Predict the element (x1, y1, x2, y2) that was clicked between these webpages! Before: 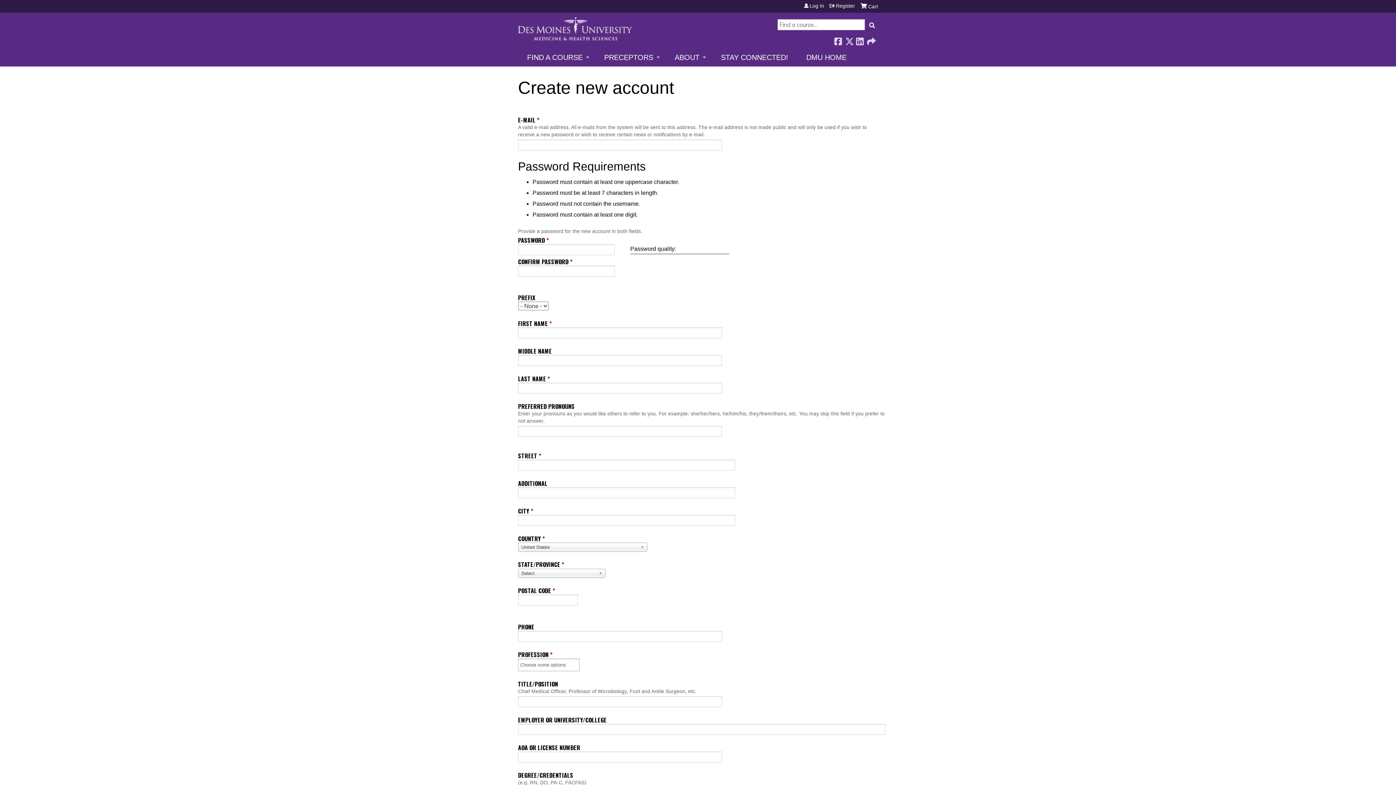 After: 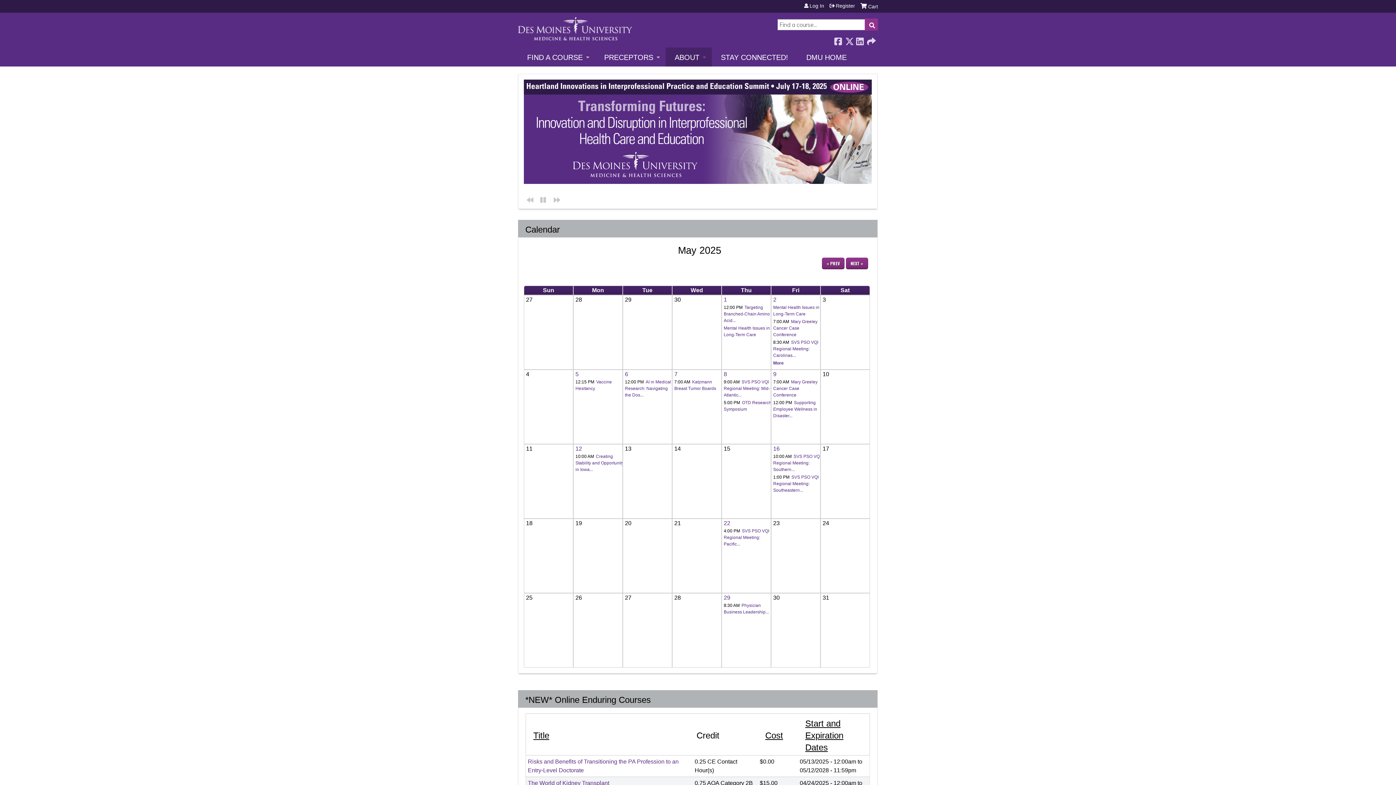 Action: label: ABOUT bbox: (665, 47, 712, 66)